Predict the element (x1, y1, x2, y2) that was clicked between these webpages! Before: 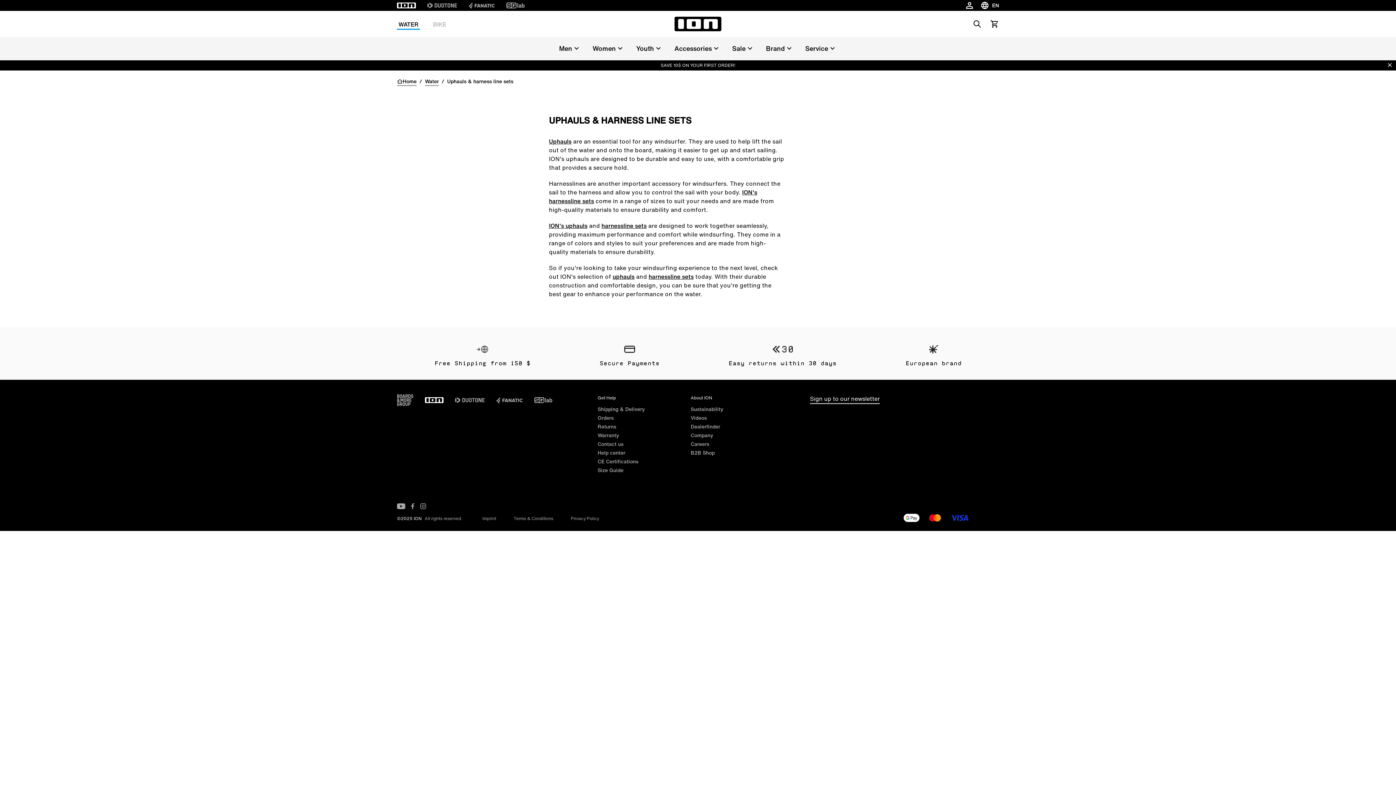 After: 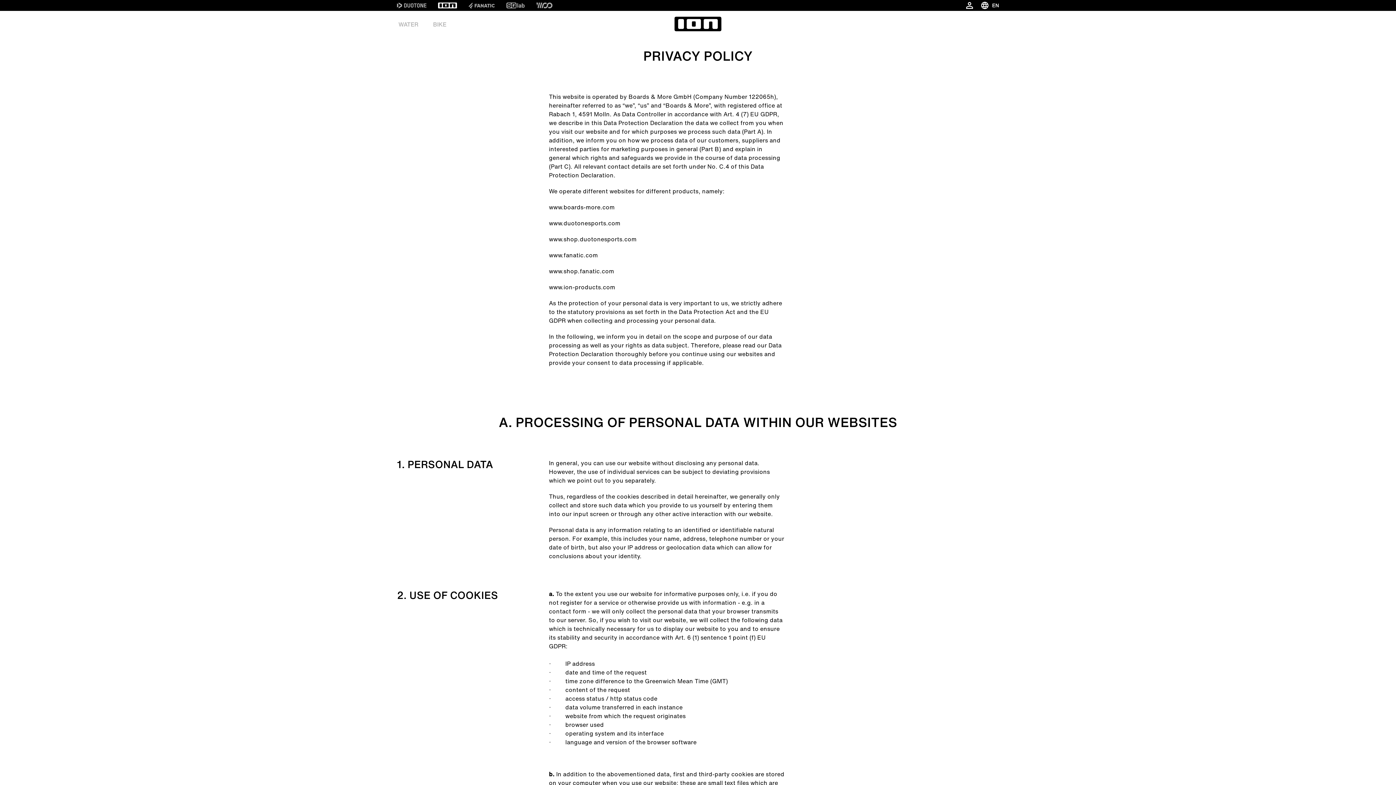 Action: label: Privacy Policy bbox: (570, 739, 599, 749)